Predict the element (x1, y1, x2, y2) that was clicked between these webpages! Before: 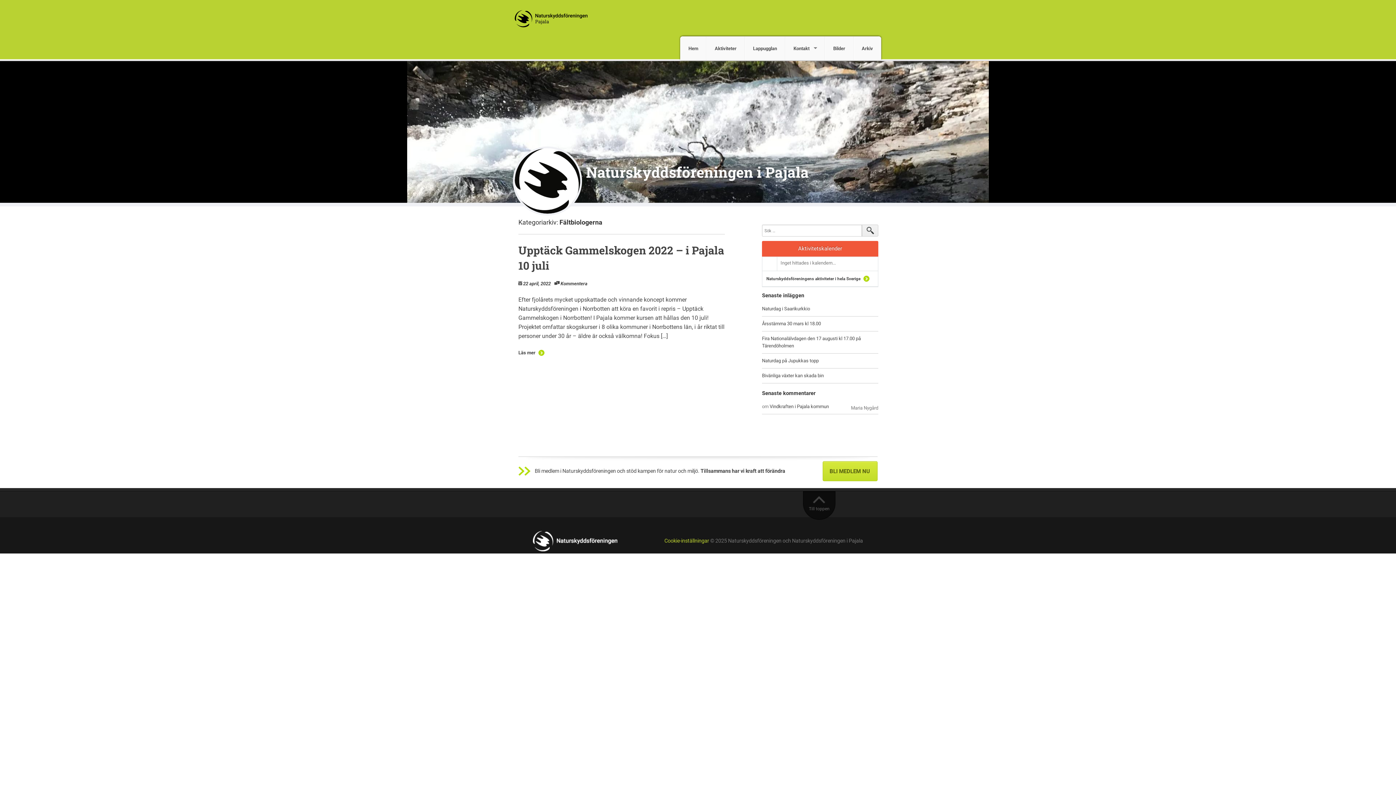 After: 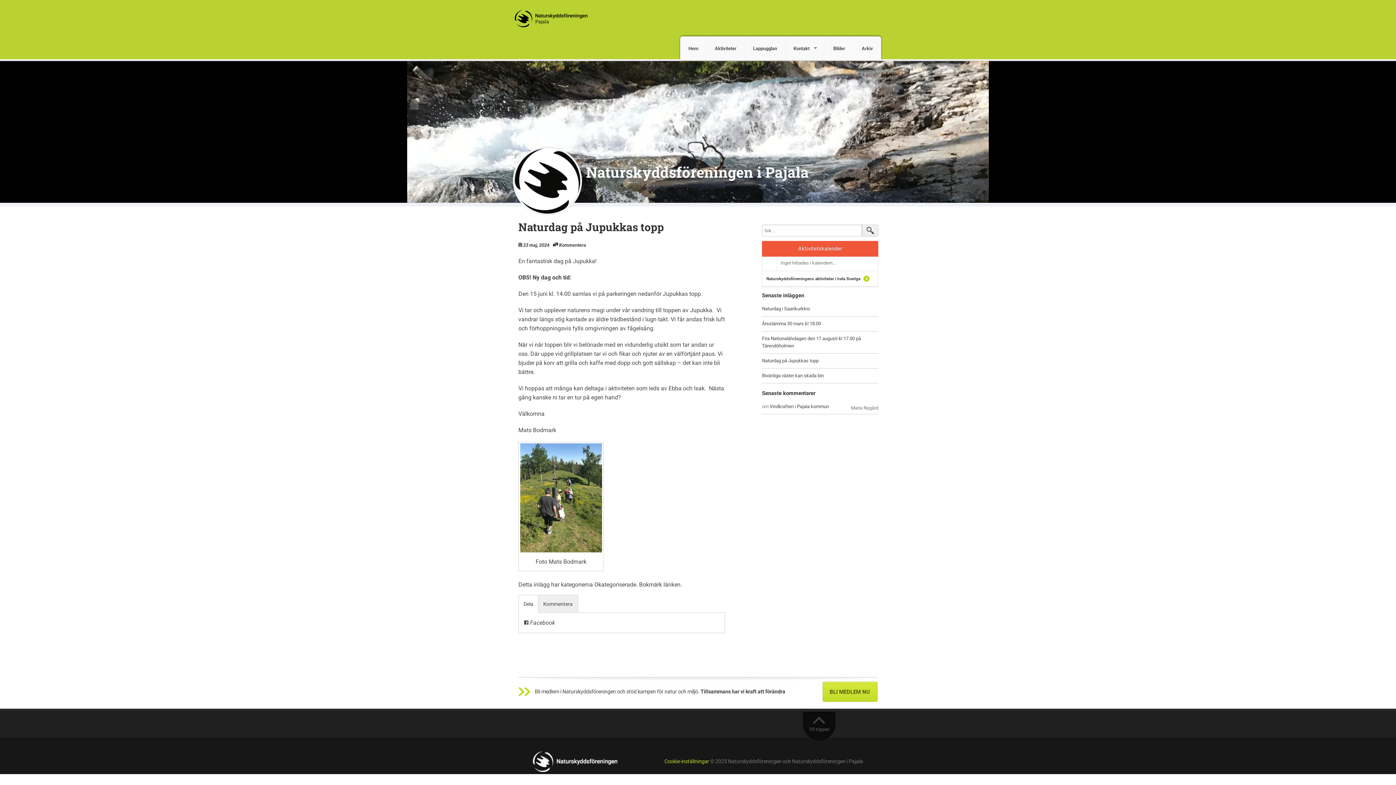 Action: bbox: (762, 358, 818, 363) label: Naturdag på Jupukkas topp